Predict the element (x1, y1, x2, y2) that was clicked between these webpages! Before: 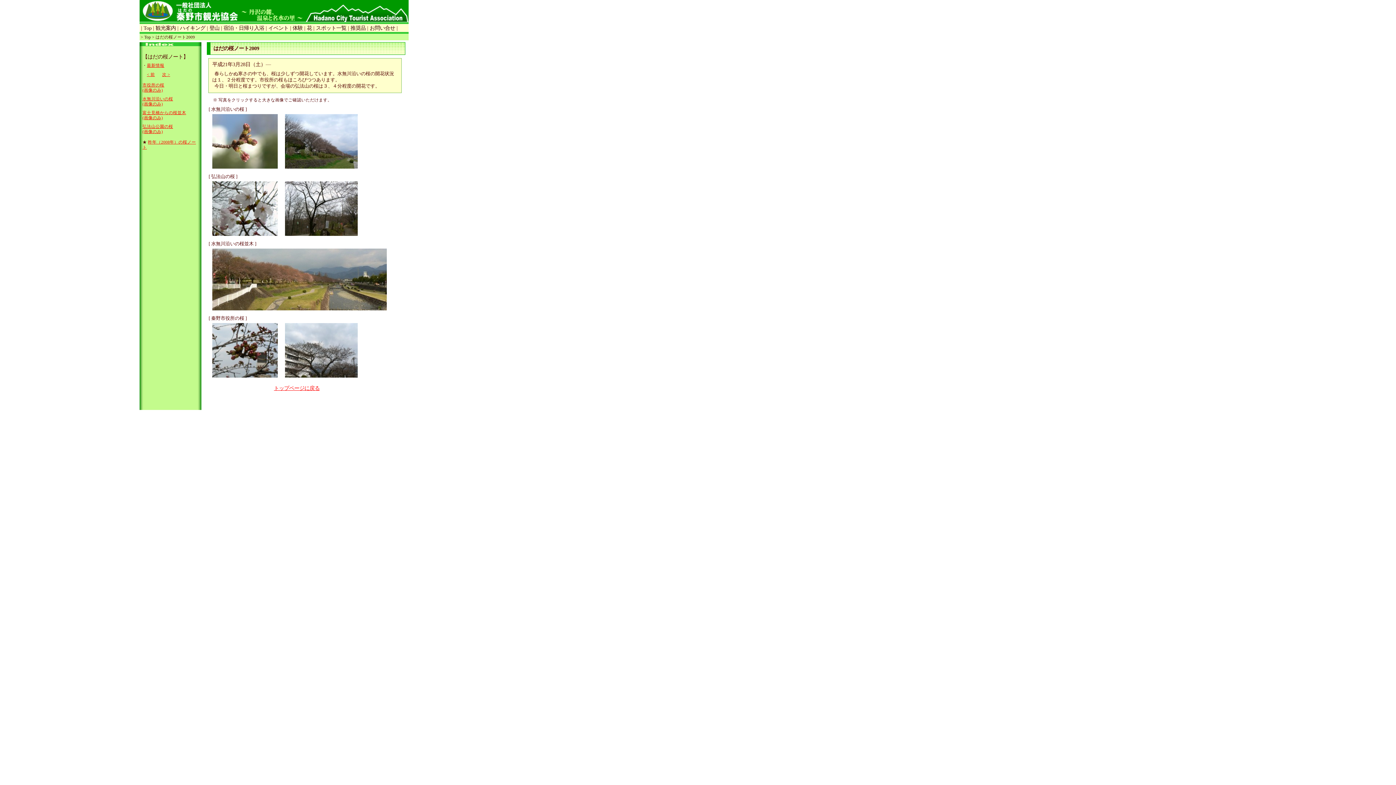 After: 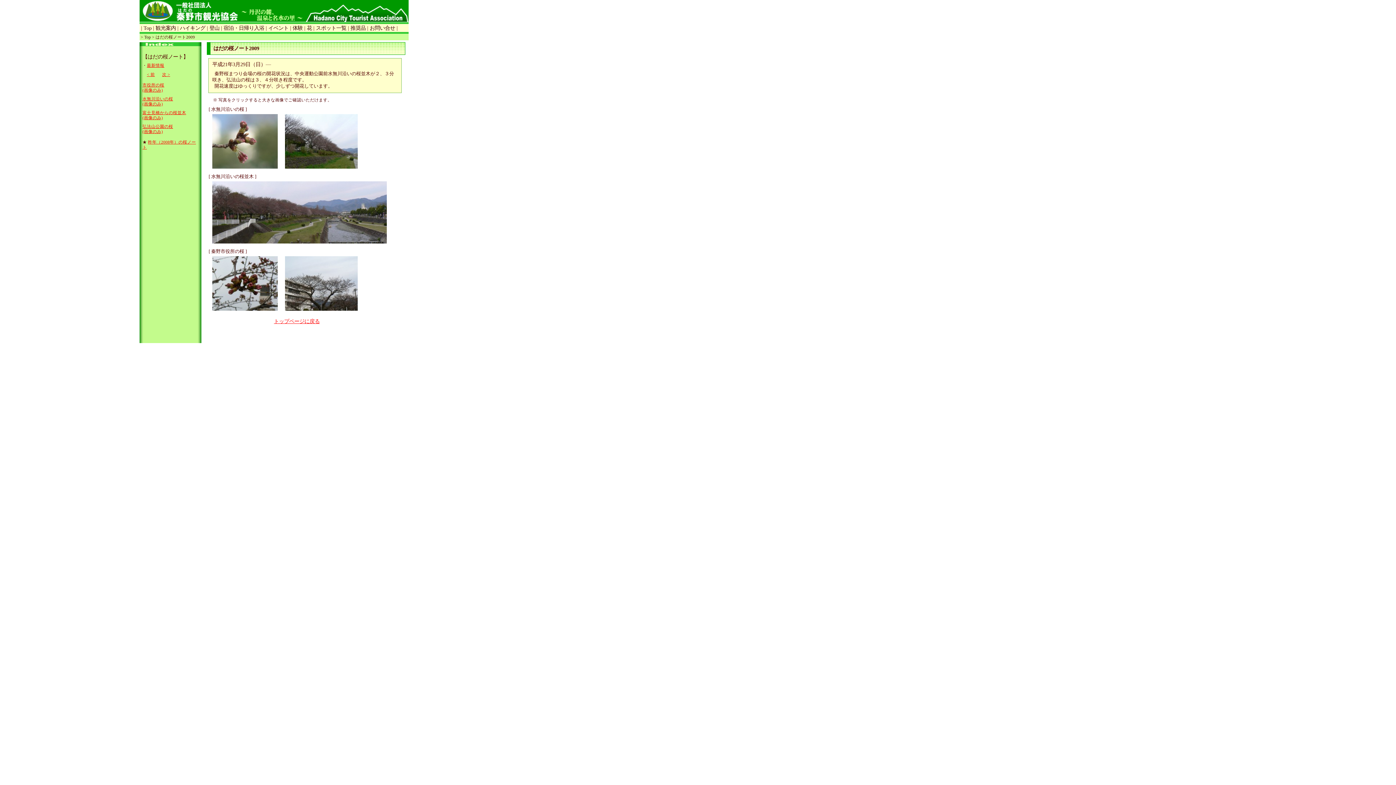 Action: label: 次 > bbox: (162, 72, 170, 76)